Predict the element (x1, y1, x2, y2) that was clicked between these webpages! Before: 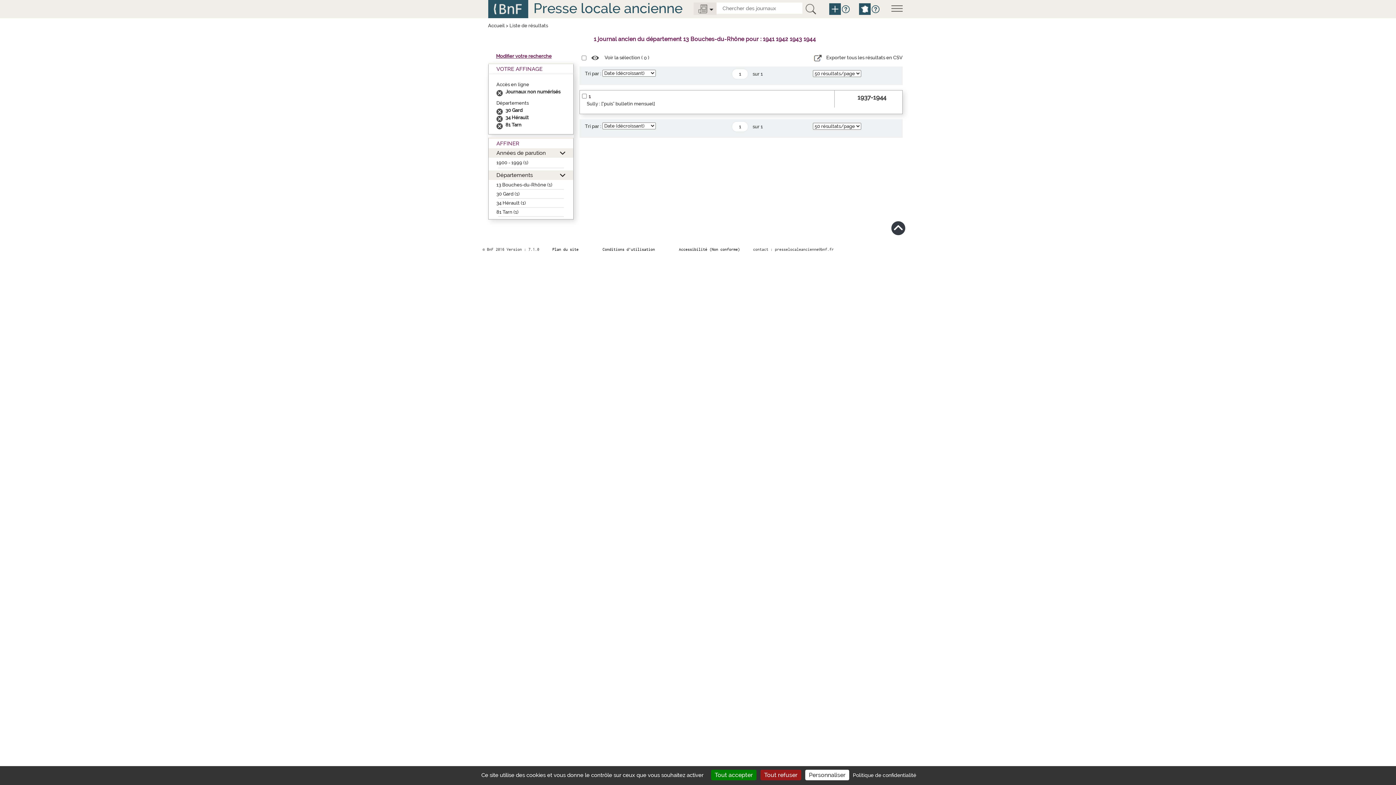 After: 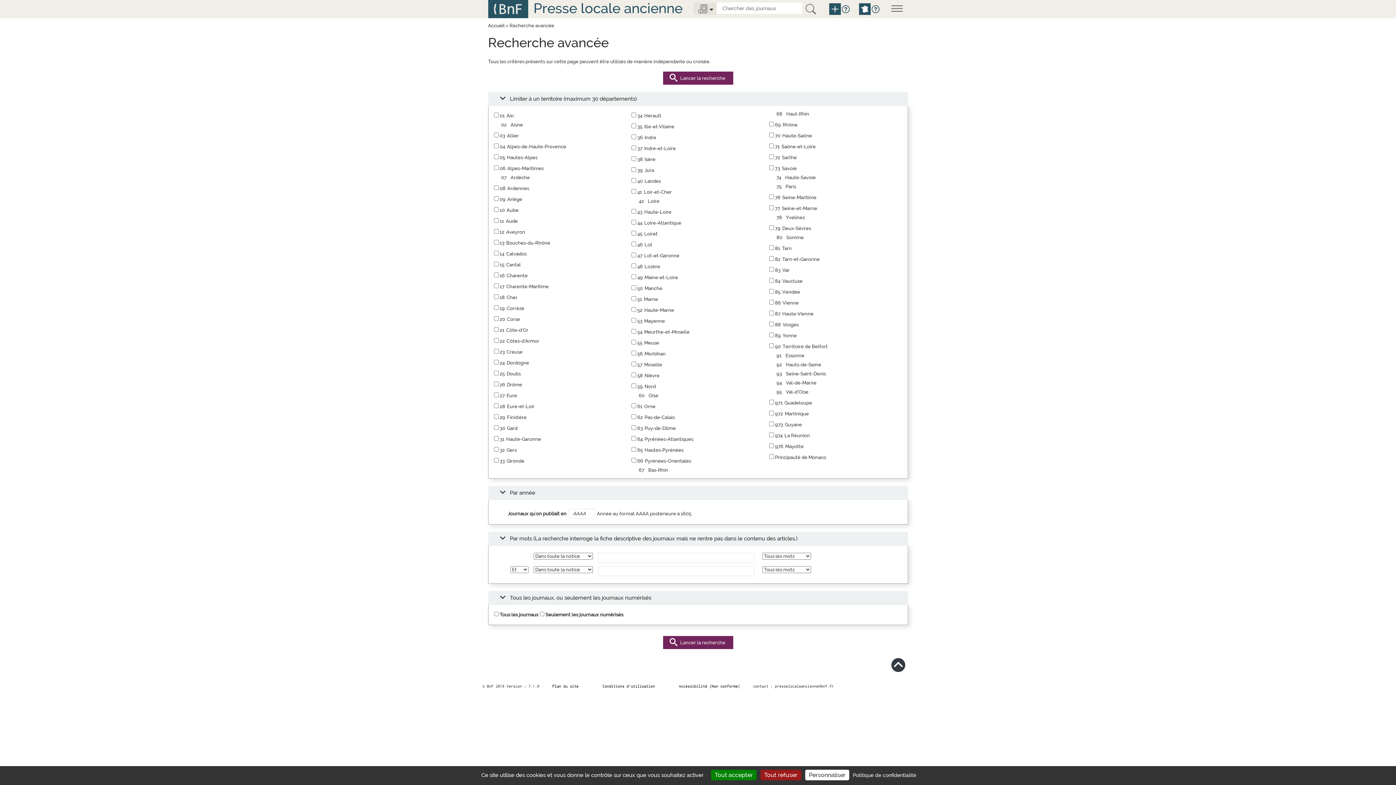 Action: bbox: (829, 3, 840, 14)